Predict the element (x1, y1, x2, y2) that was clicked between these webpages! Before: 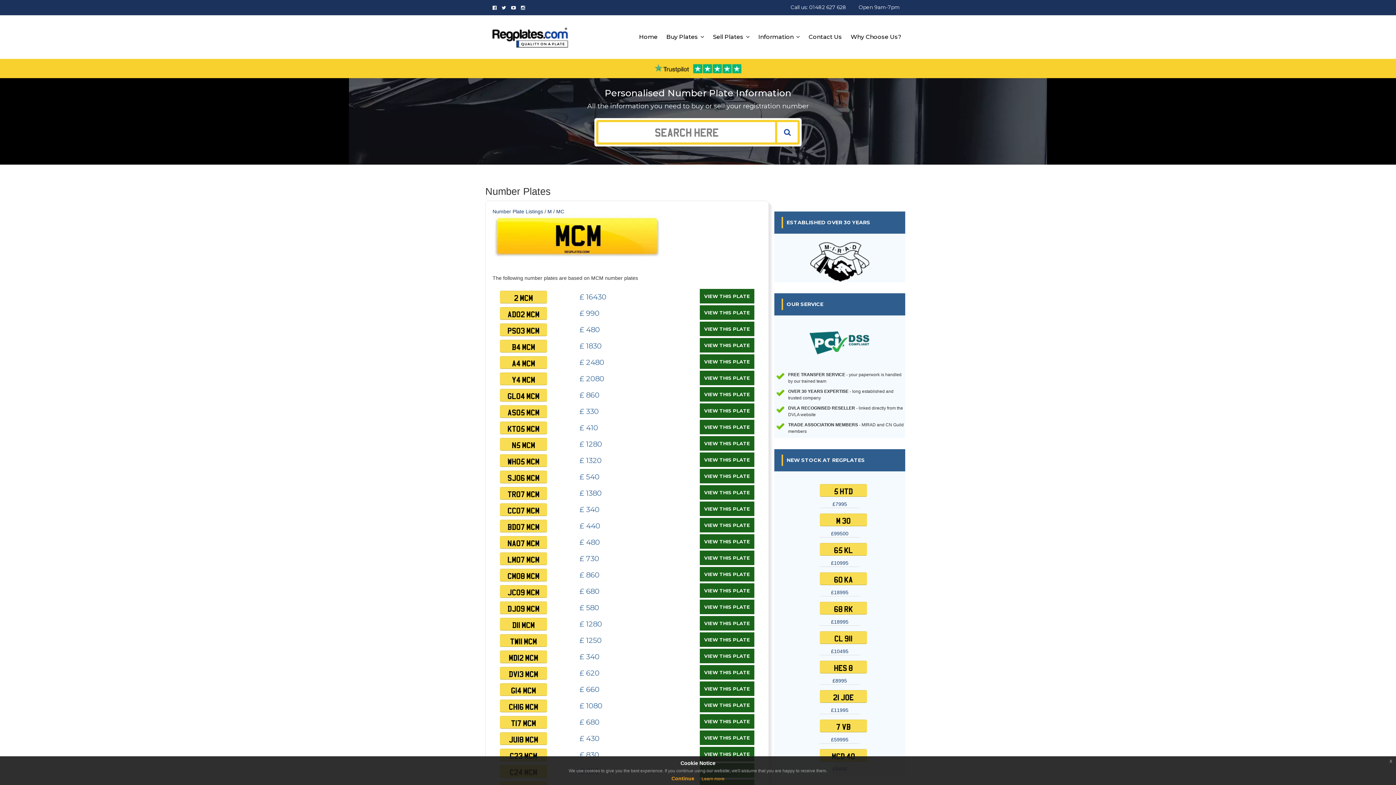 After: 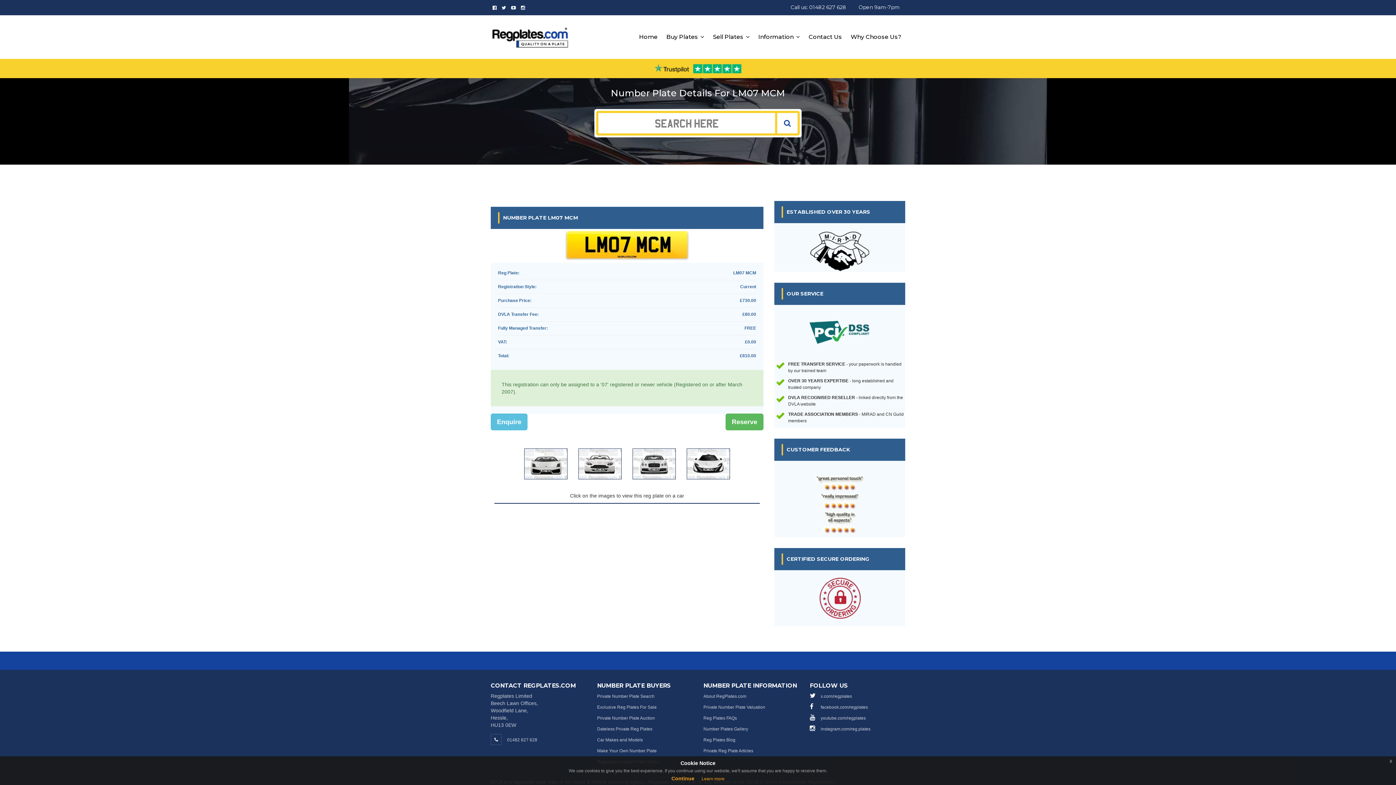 Action: bbox: (500, 552, 547, 565) label: LM07 MCM